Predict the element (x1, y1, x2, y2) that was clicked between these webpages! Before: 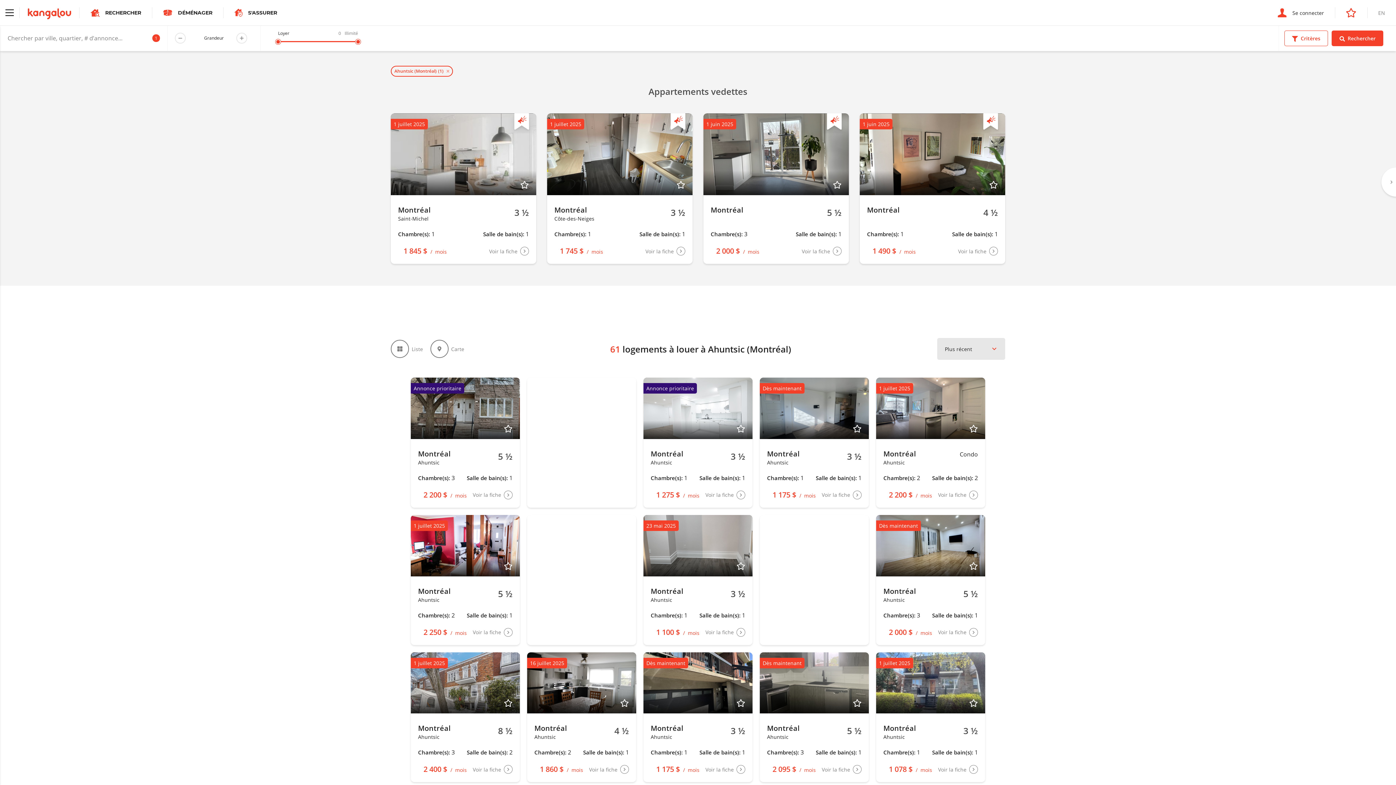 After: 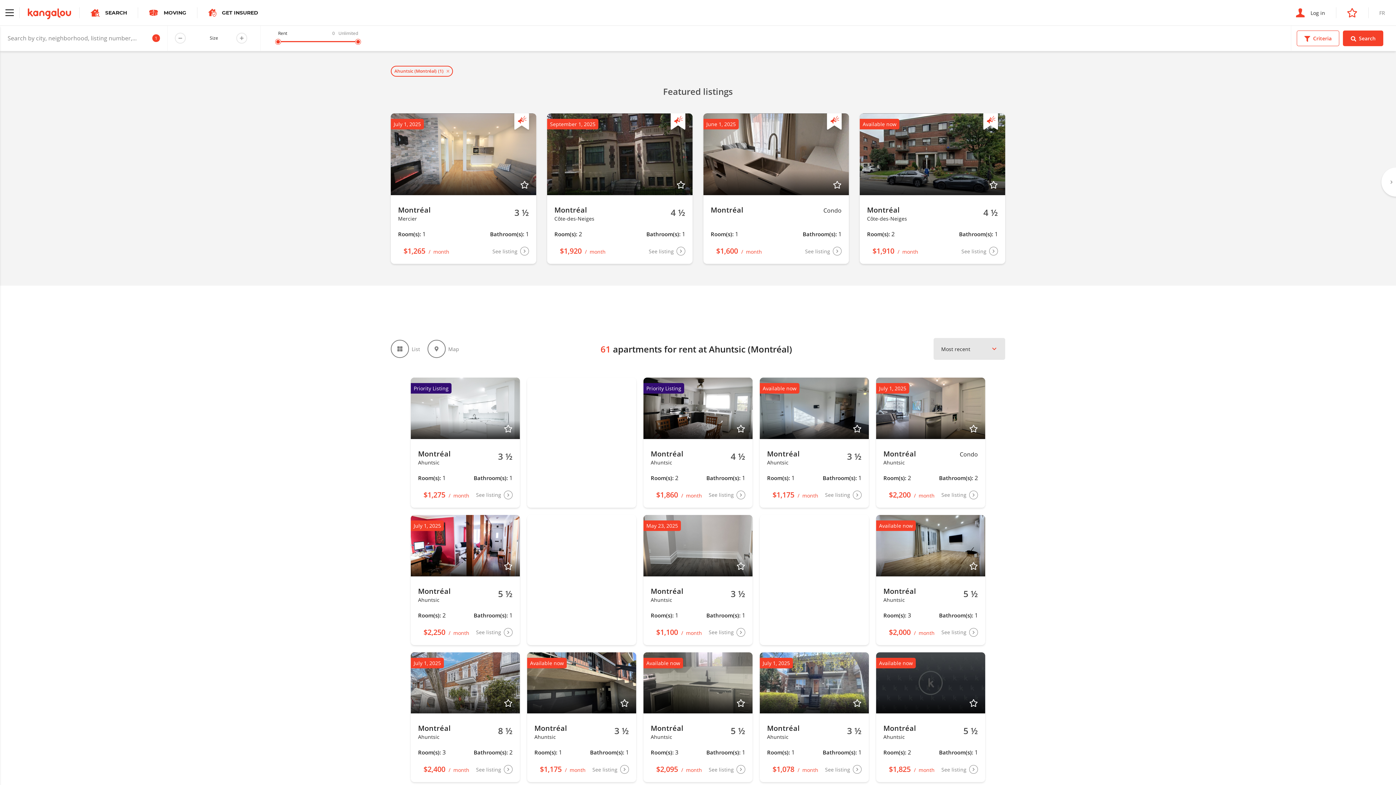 Action: bbox: (1367, 8, 1396, 17) label: EN